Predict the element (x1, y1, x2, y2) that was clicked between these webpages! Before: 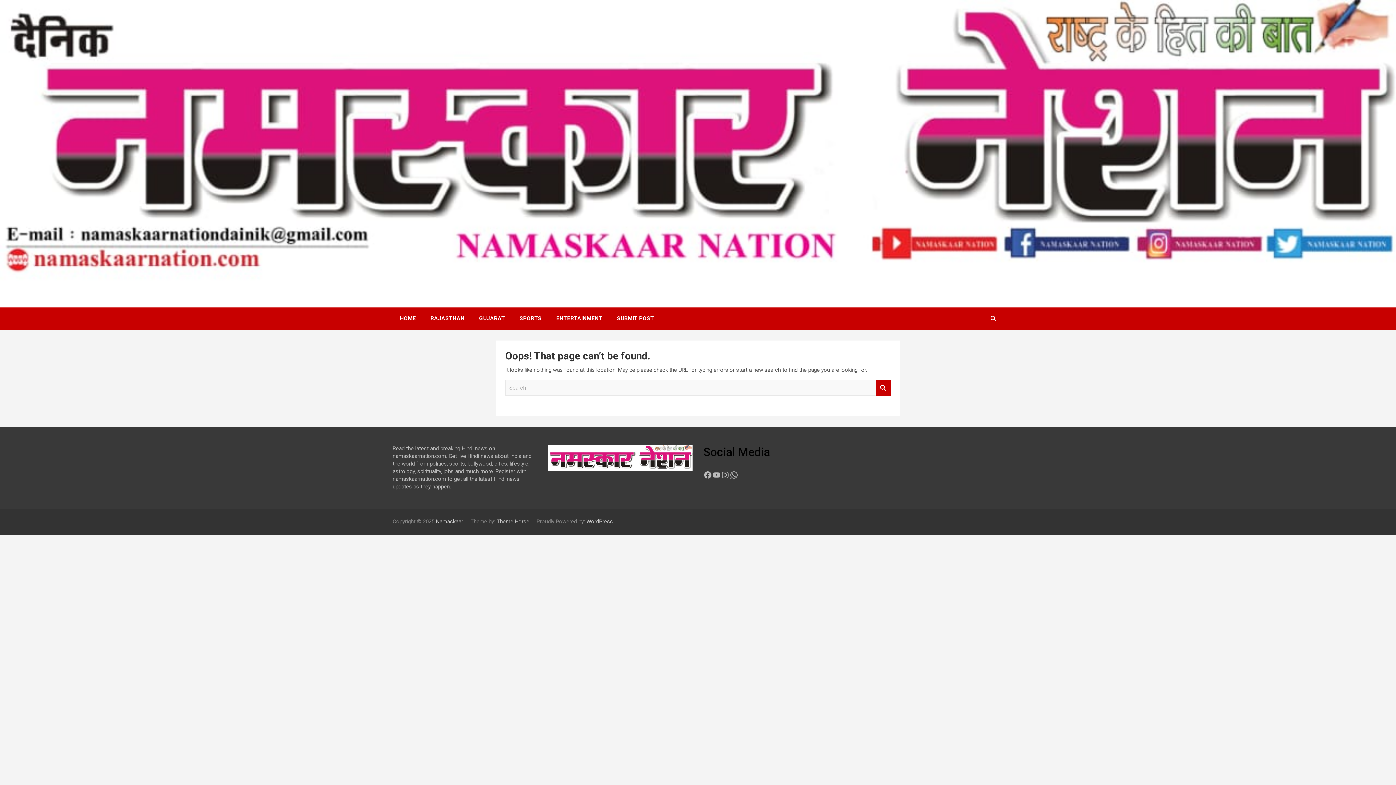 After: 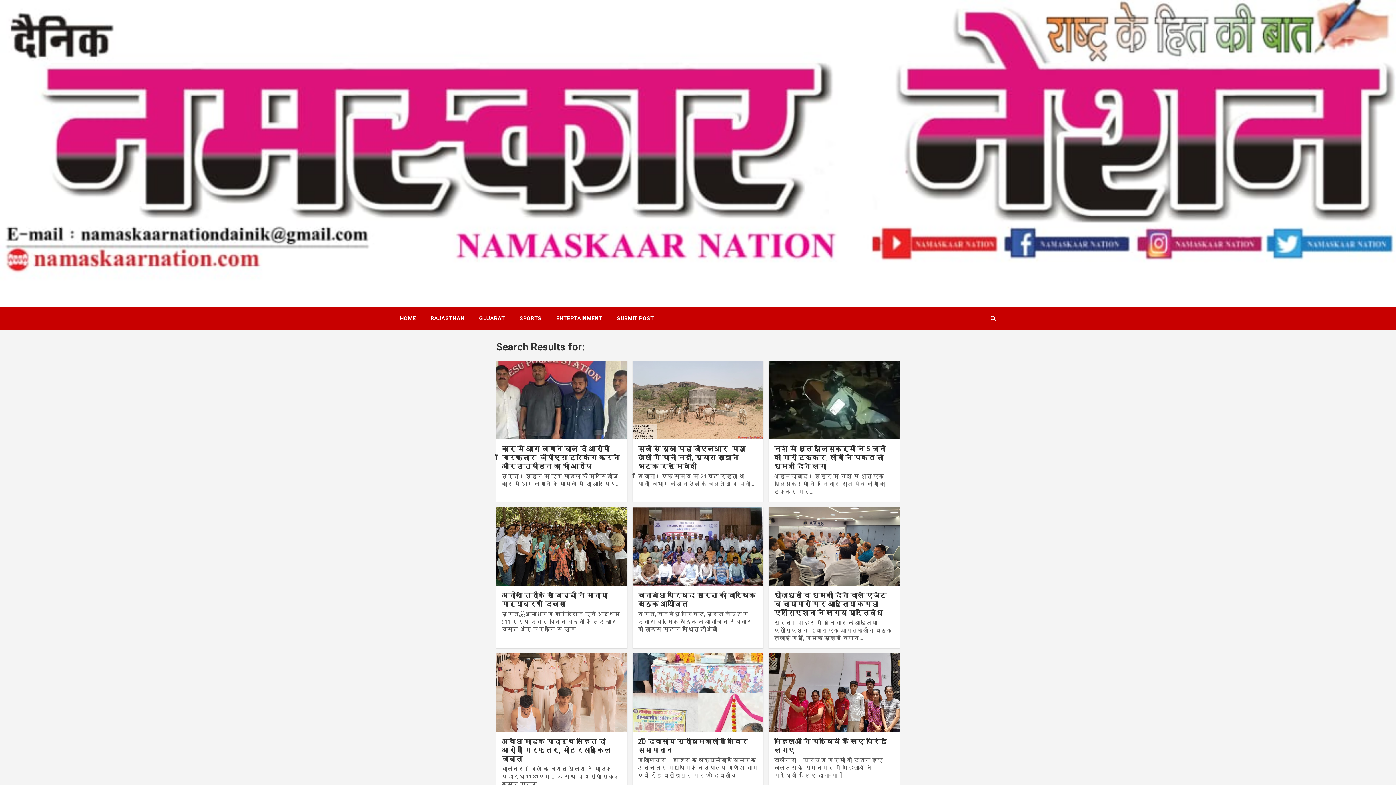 Action: bbox: (876, 380, 890, 396) label: Search